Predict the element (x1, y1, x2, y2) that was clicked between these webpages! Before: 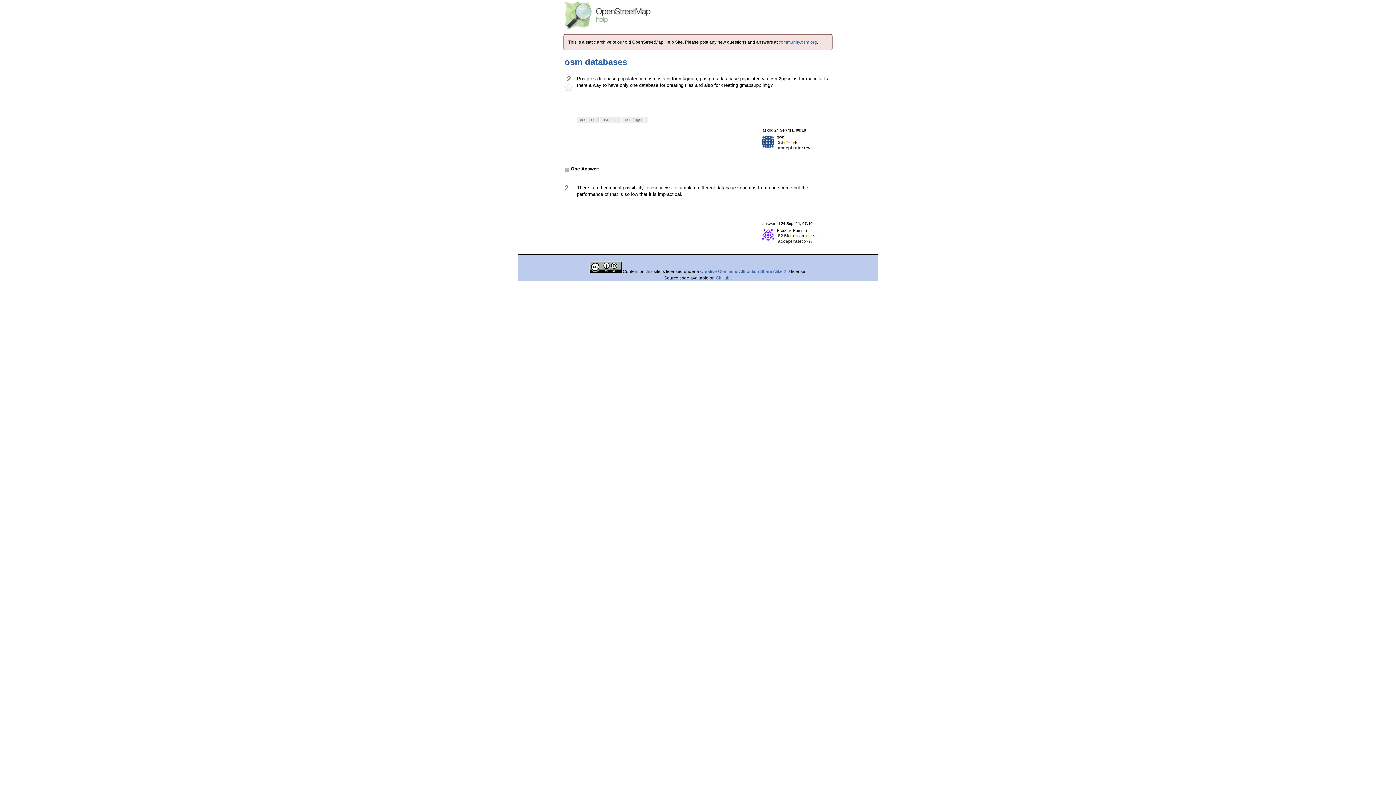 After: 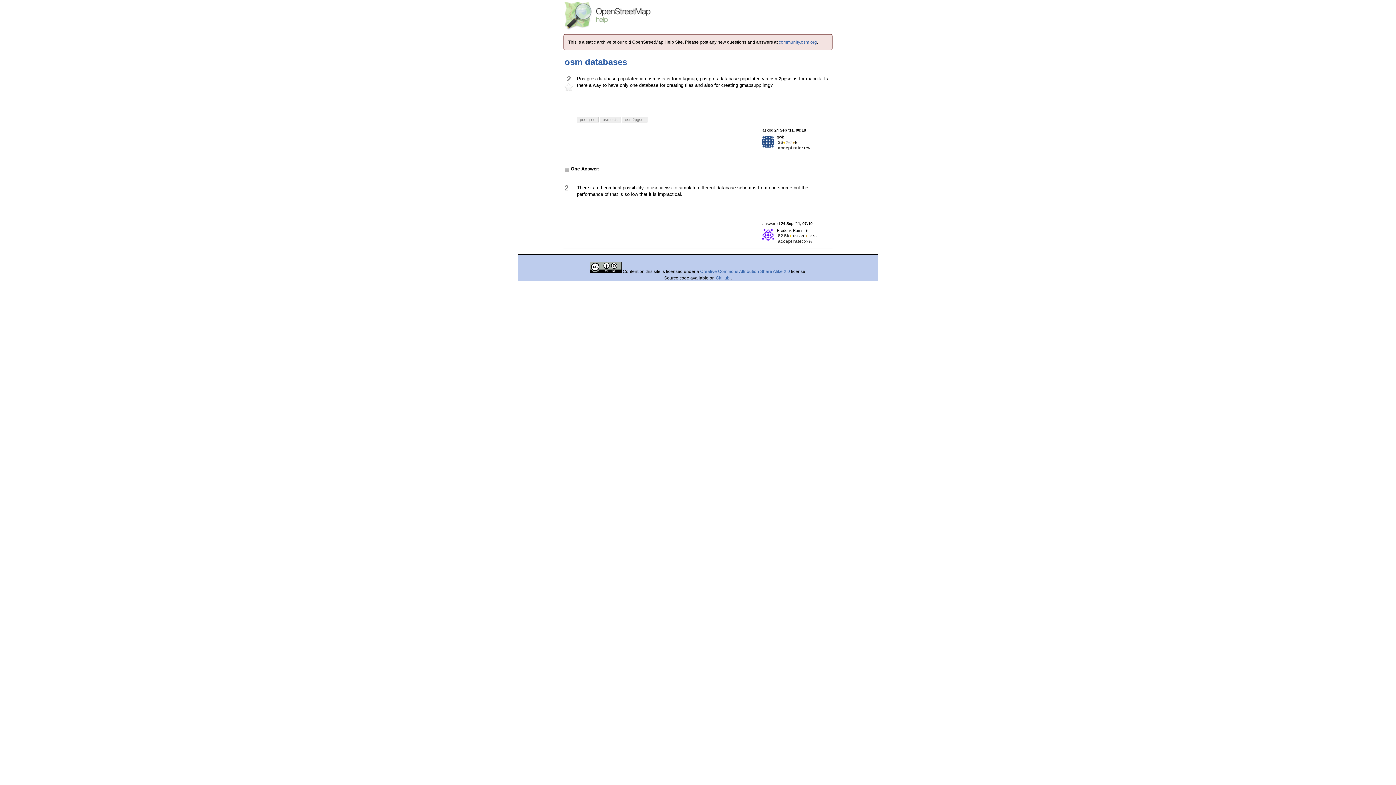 Action: label: osm databases bbox: (564, 57, 627, 66)